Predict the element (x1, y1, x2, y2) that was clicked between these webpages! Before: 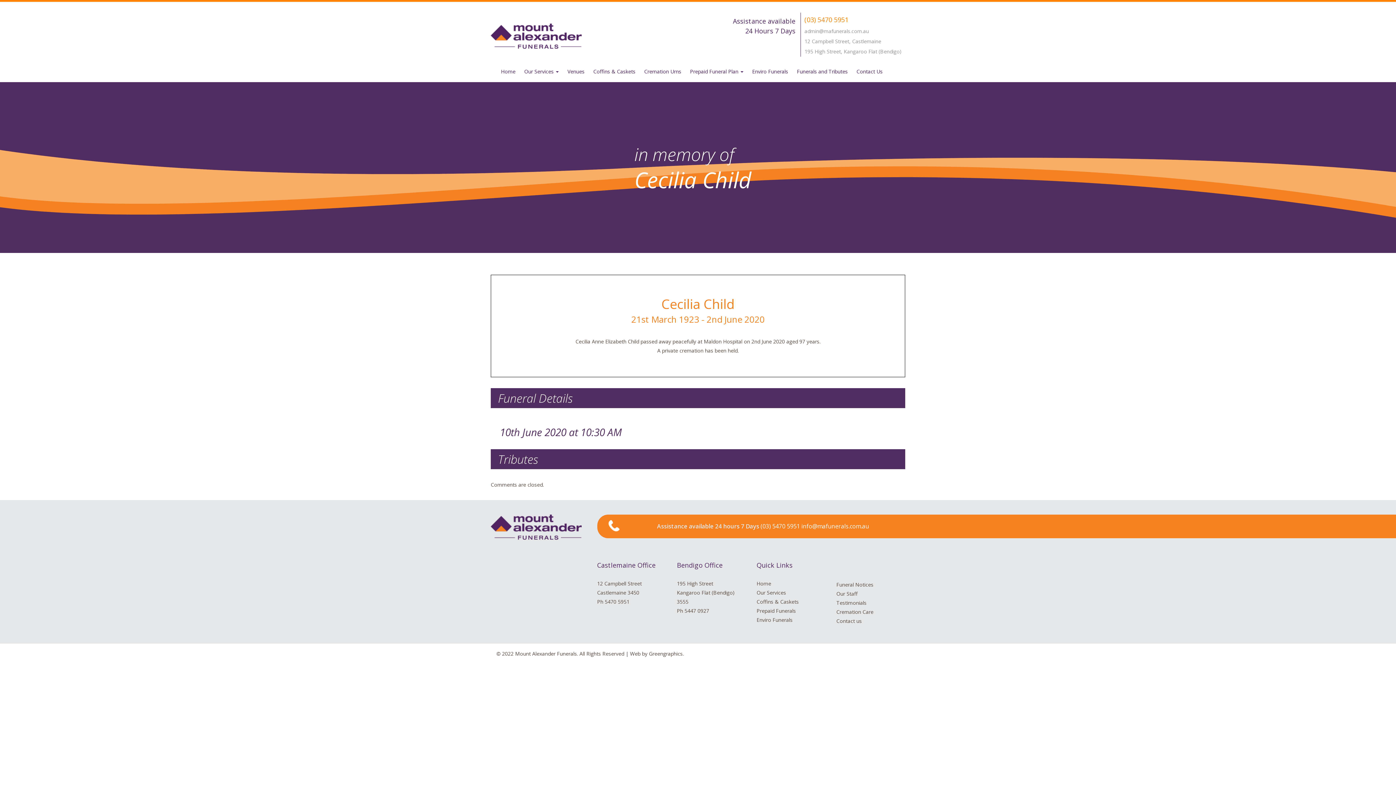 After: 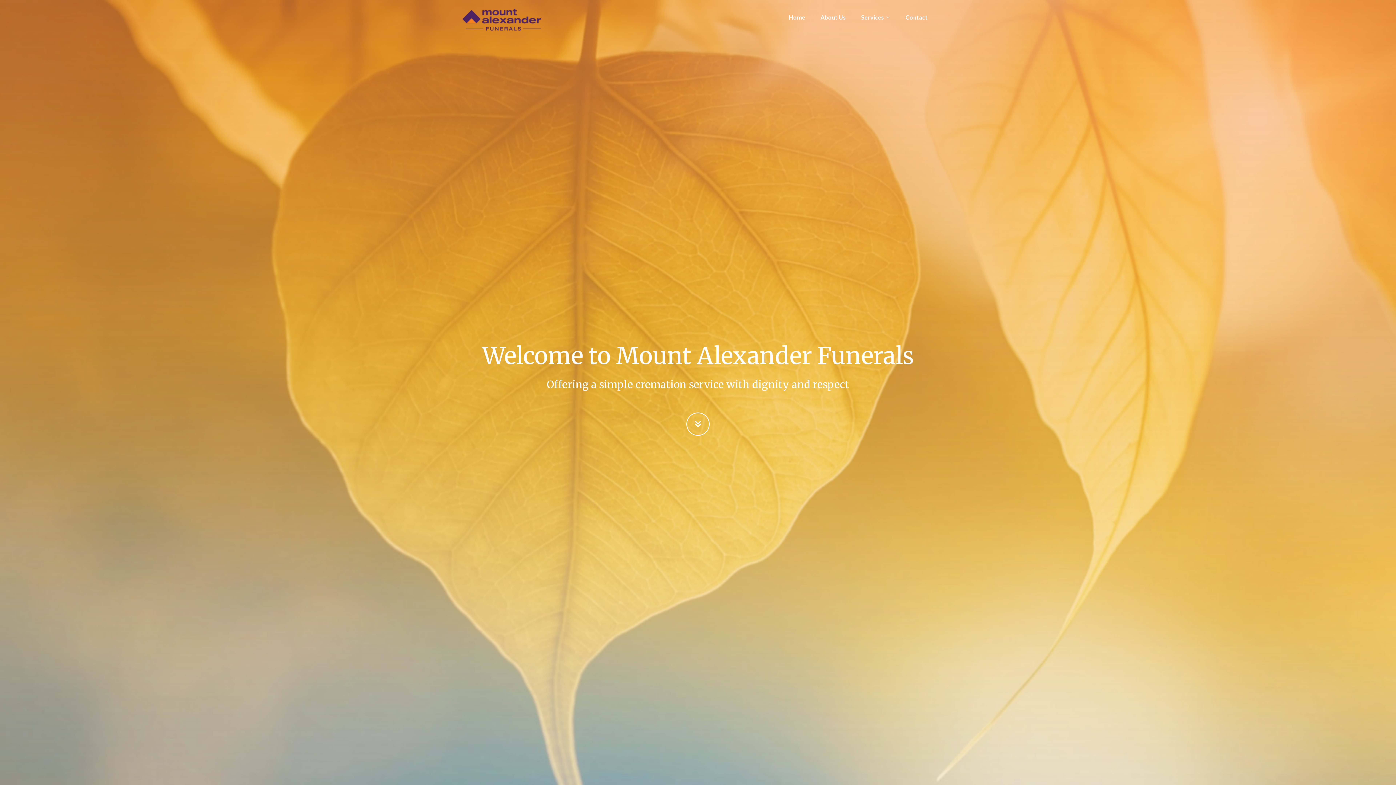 Action: bbox: (836, 608, 873, 615) label: Cremation Care